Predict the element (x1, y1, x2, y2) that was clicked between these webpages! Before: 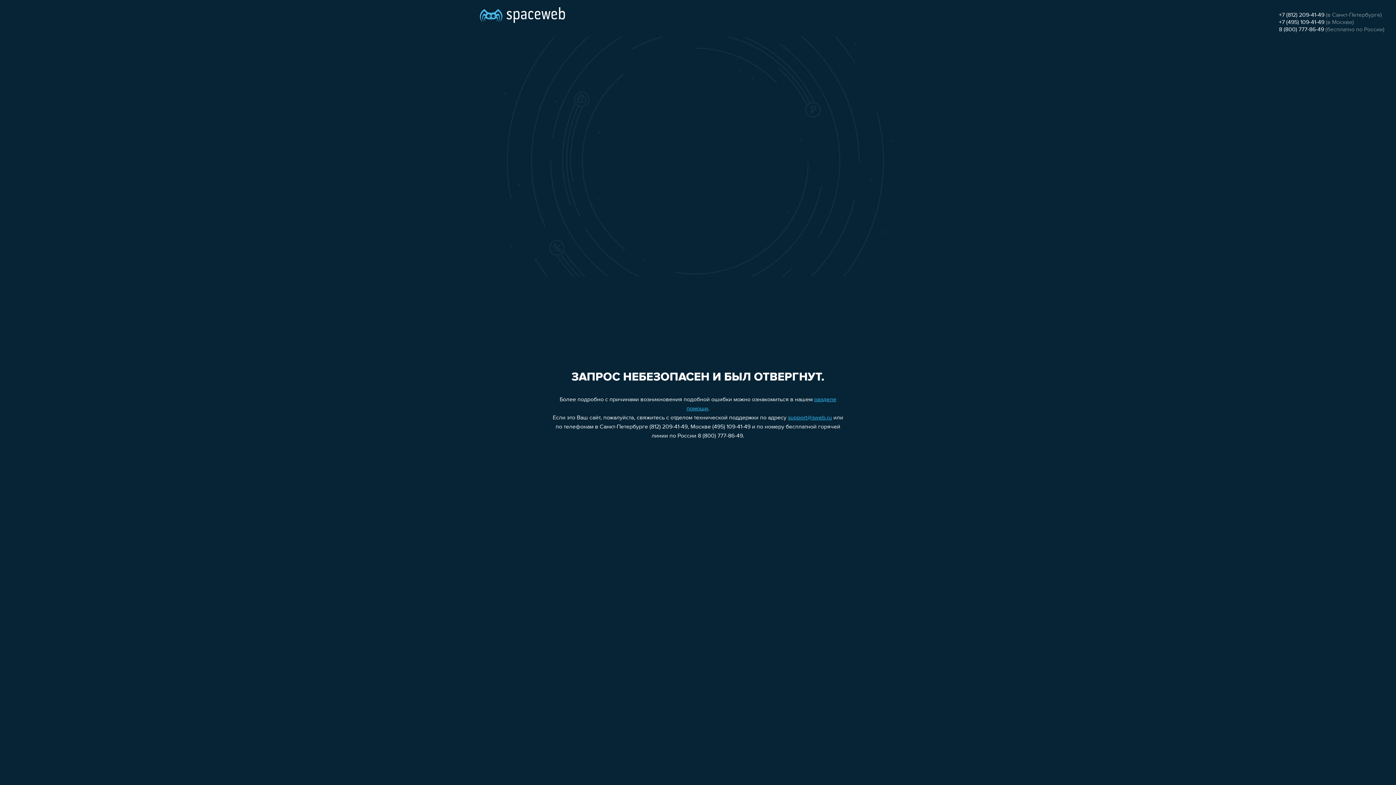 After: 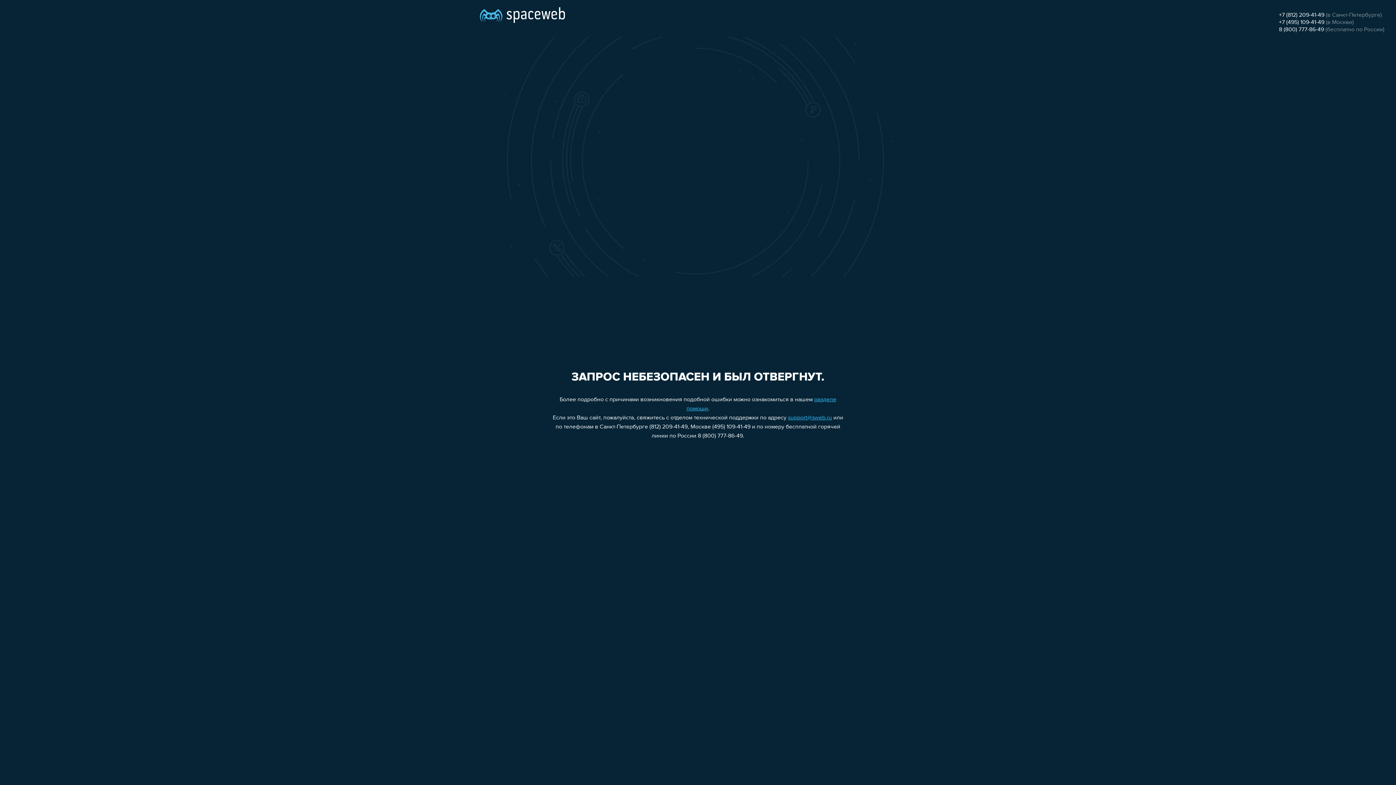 Action: bbox: (1279, 19, 1324, 25) label: +7 (495) 109-41-49